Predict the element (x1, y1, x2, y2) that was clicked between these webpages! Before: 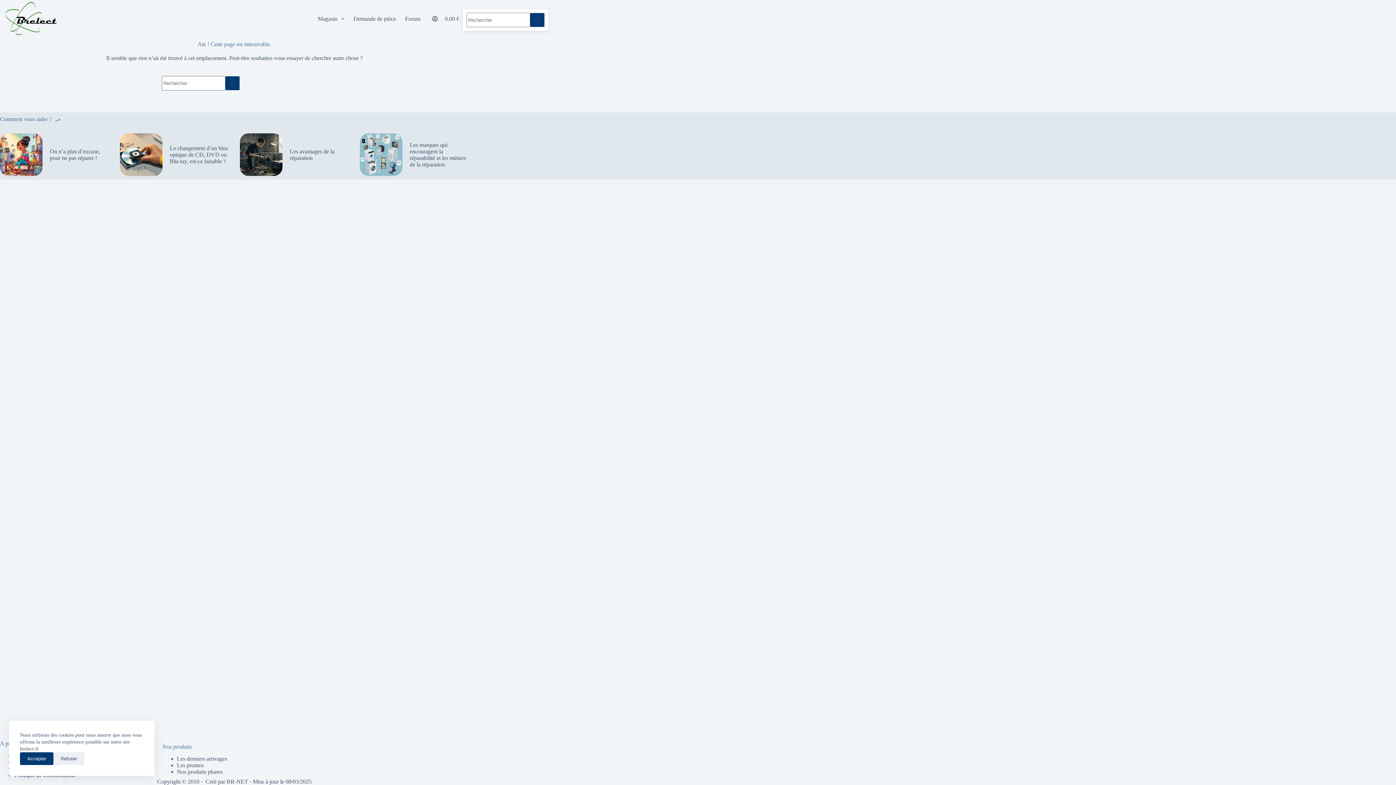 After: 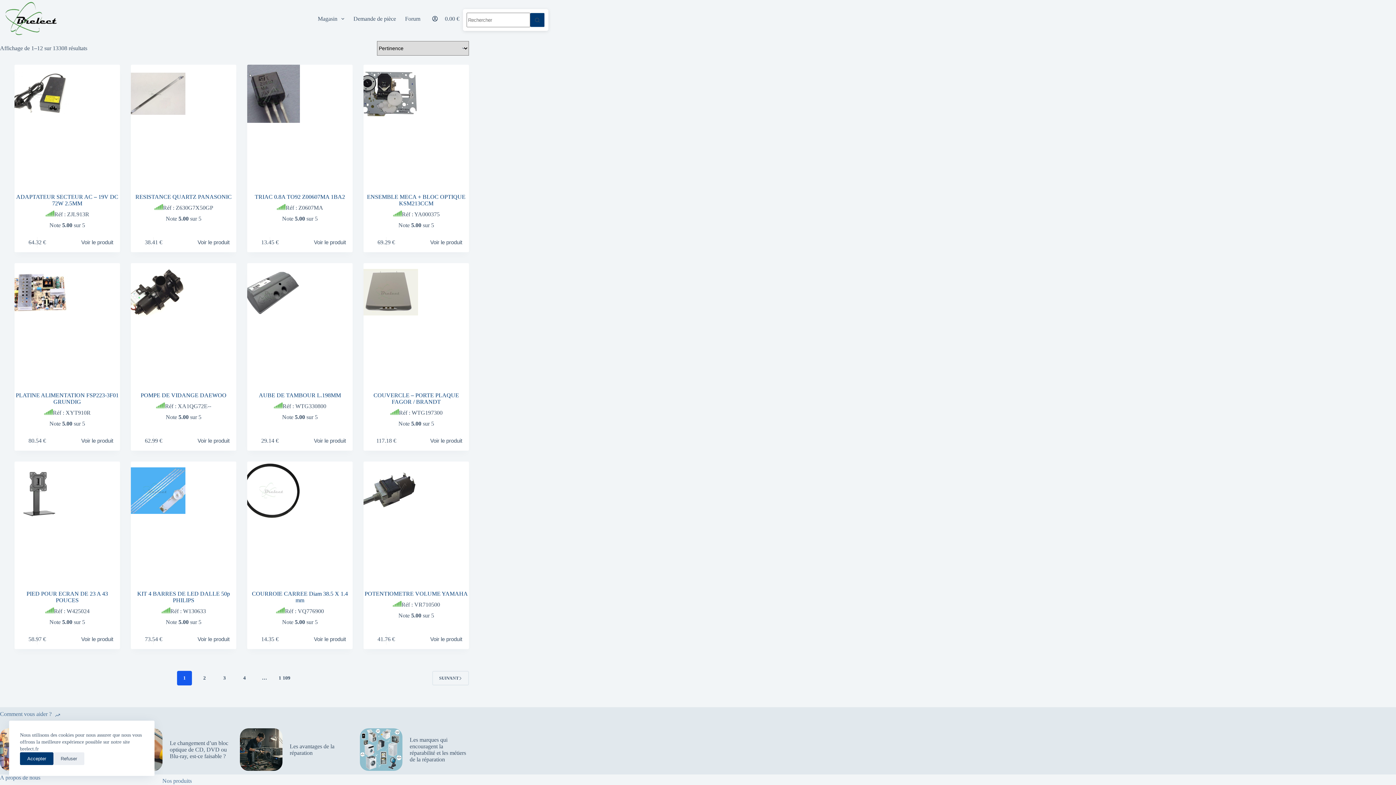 Action: bbox: (225, 76, 240, 90) label: Bouton de recherche